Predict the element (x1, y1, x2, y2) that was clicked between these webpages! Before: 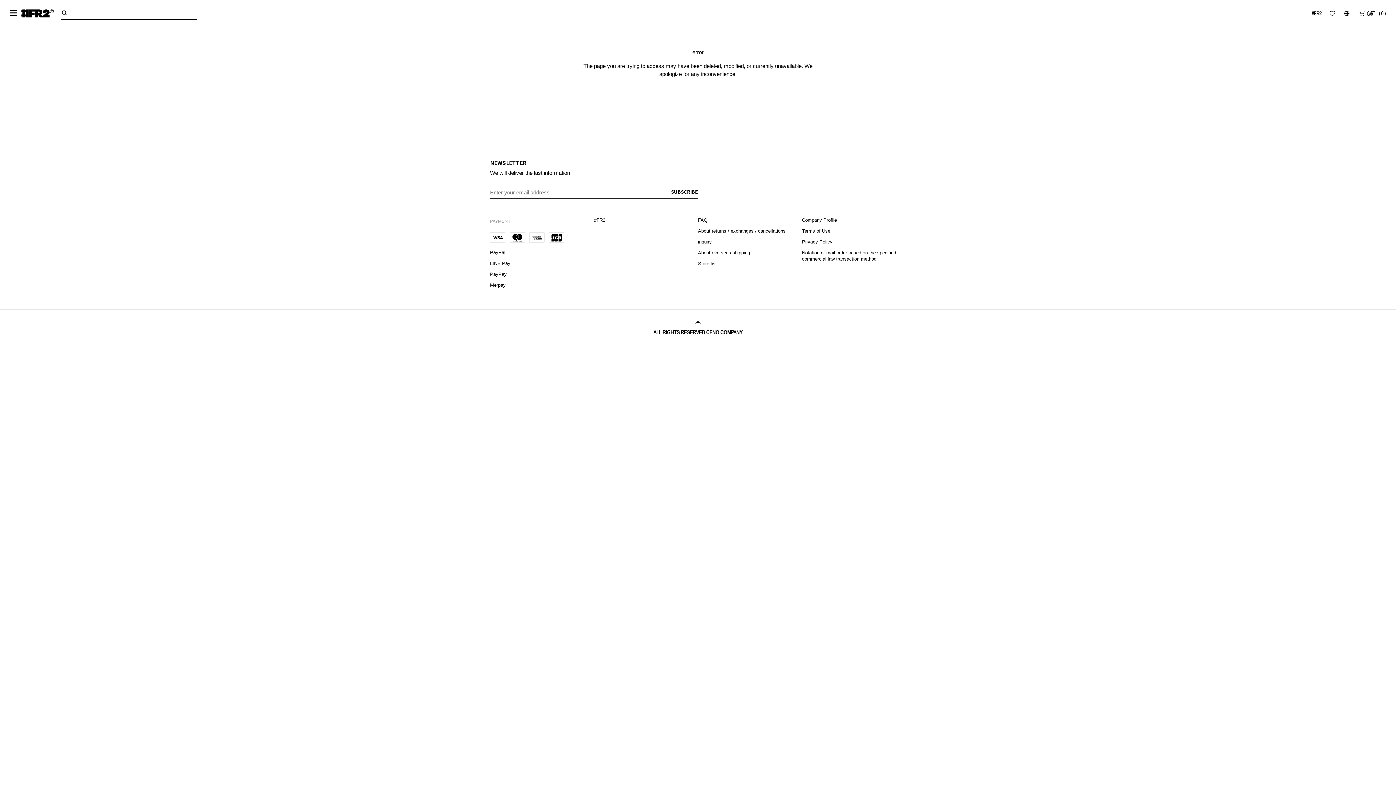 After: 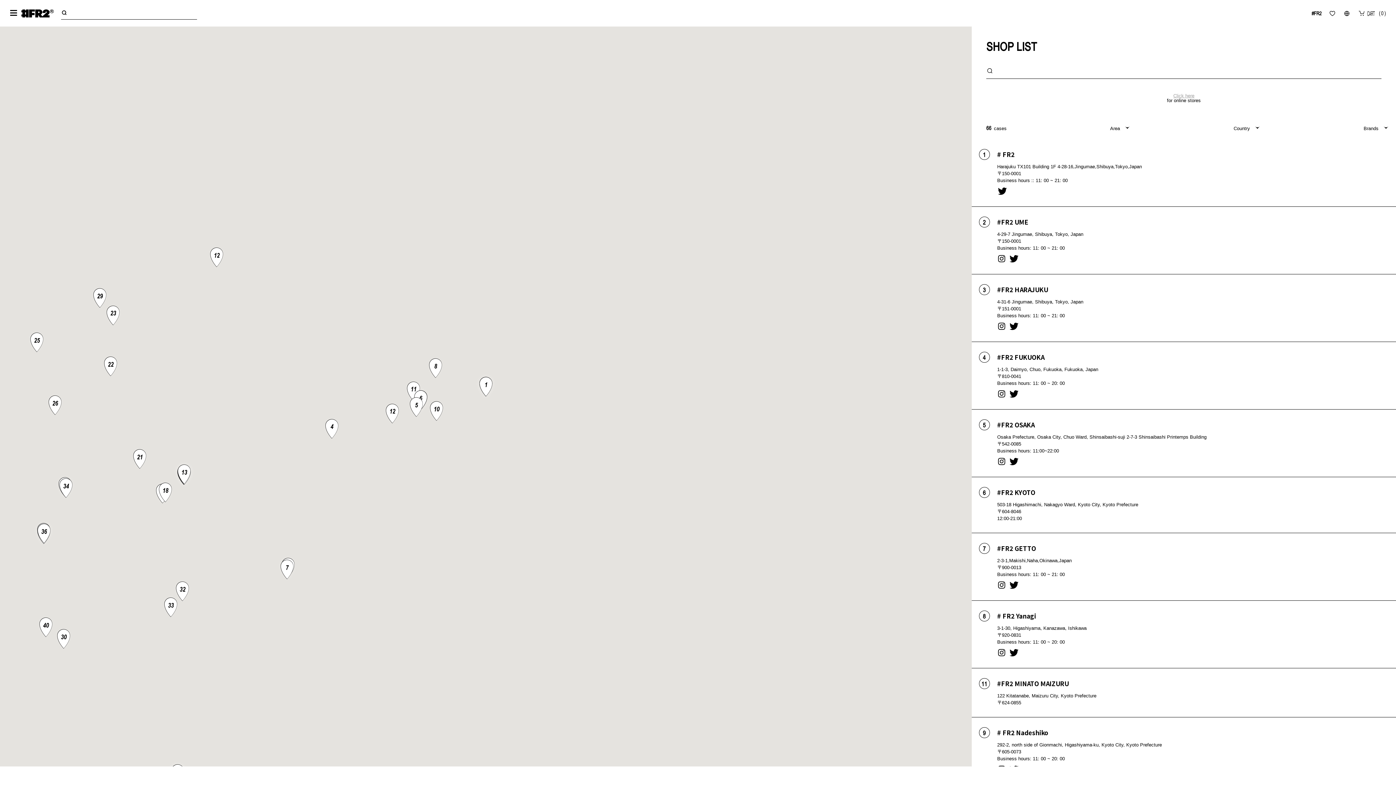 Action: label: Store list bbox: (698, 260, 717, 266)